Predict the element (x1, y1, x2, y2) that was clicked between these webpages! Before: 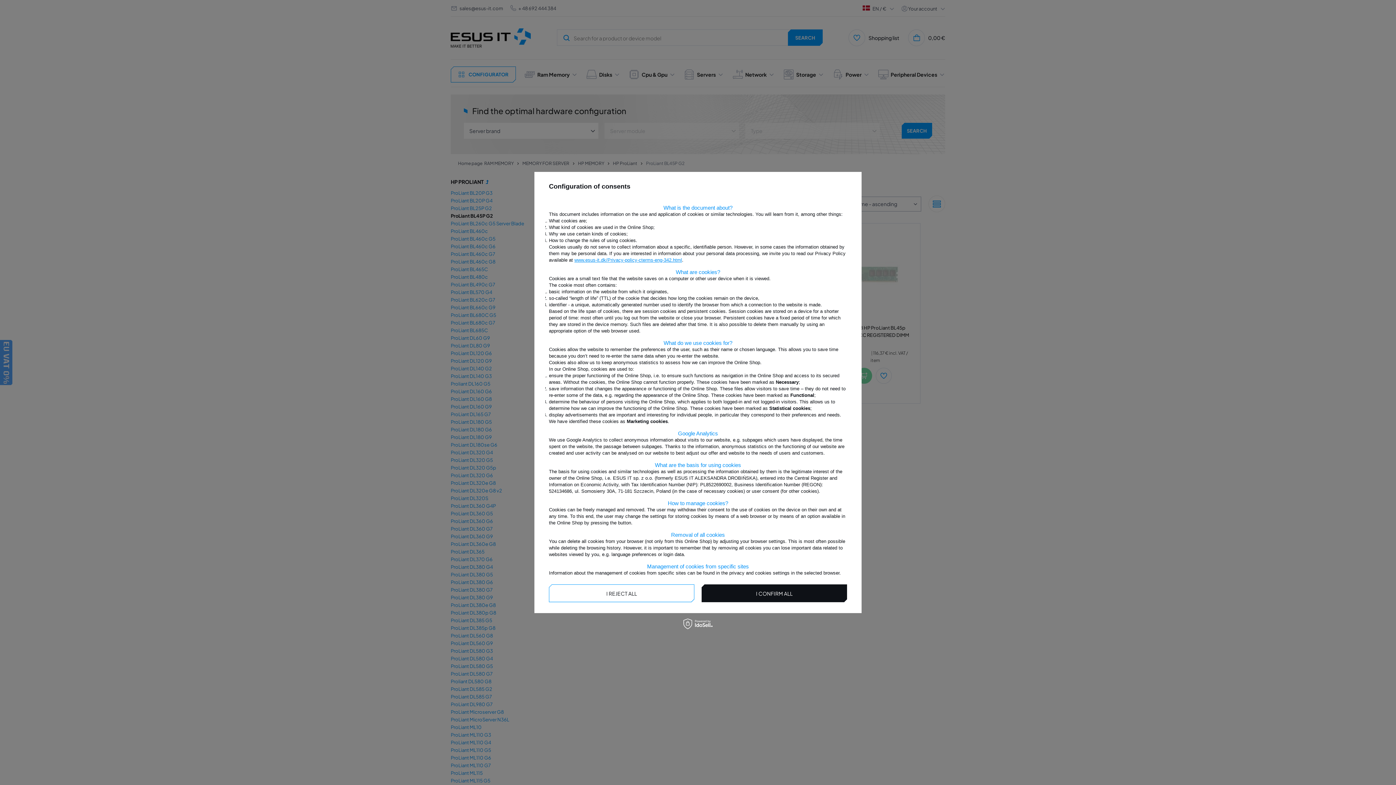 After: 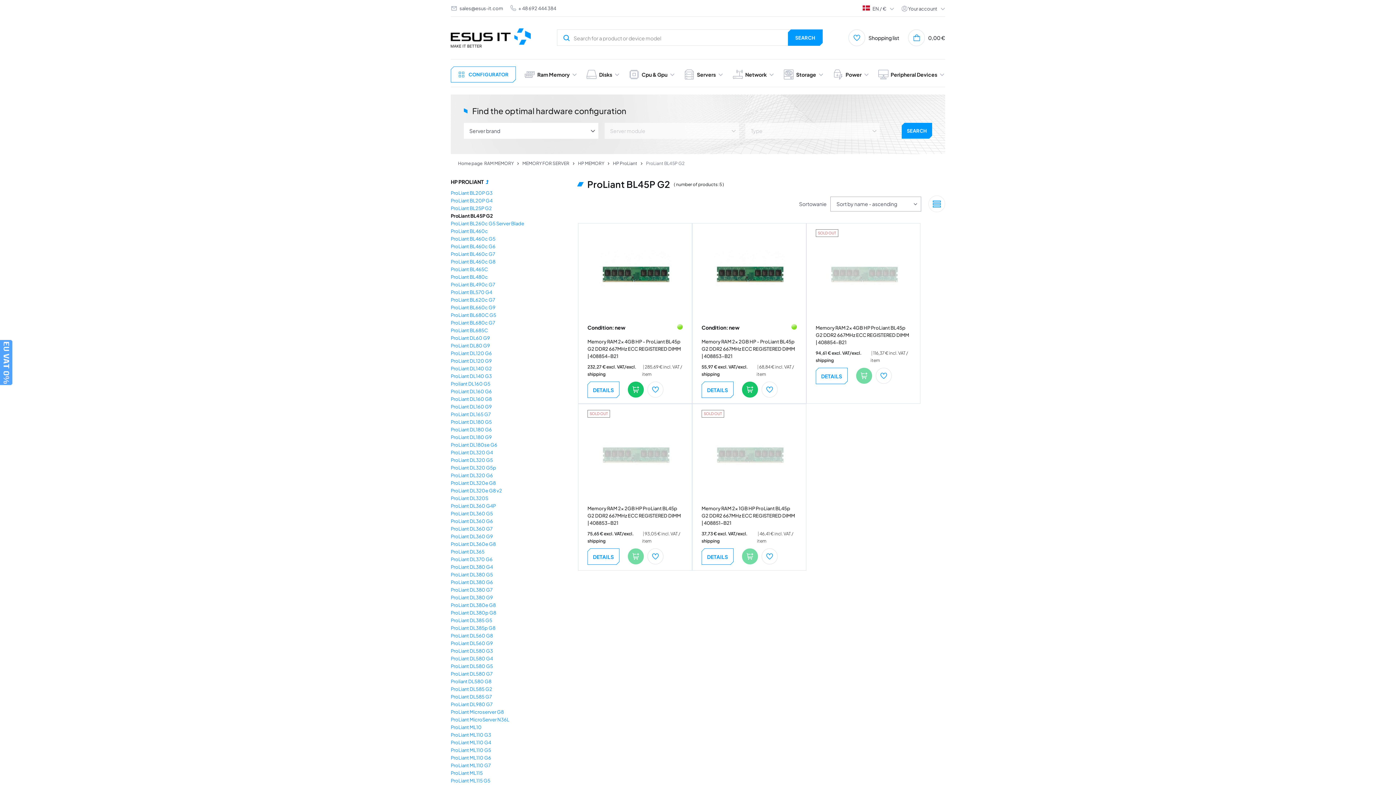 Action: bbox: (701, 584, 847, 602) label: I CONFIRM ALL